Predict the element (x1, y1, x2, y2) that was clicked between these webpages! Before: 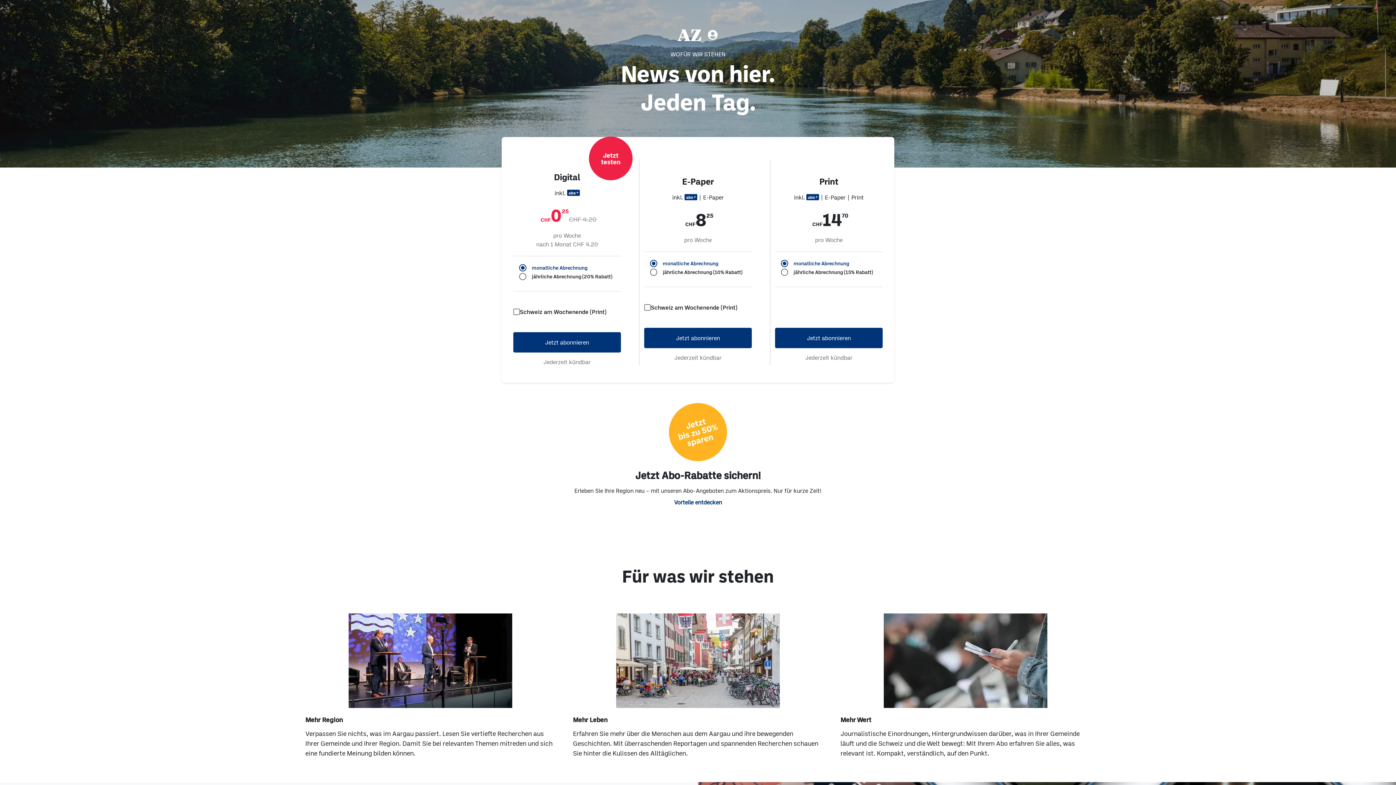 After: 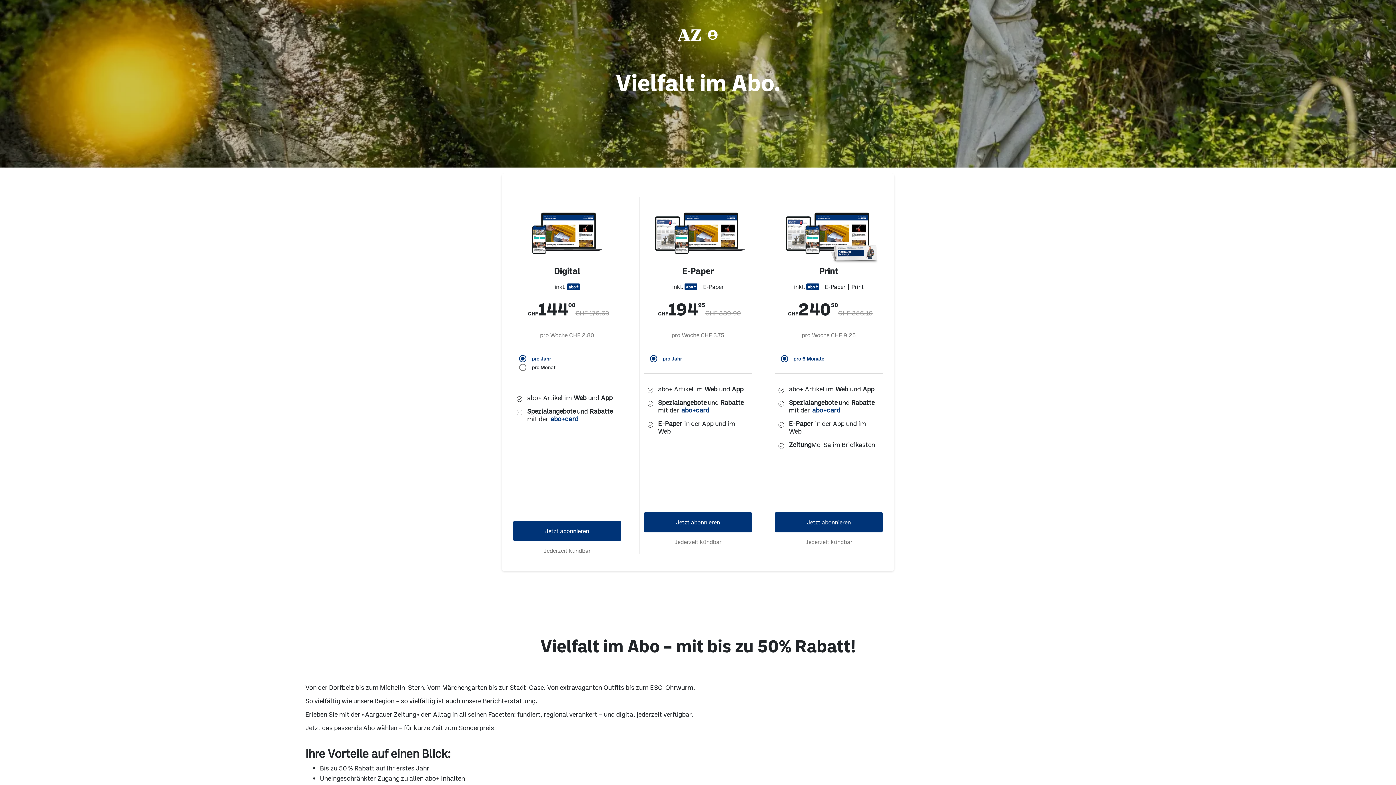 Action: label: Vorteile entdecken bbox: (675, 499, 721, 505)